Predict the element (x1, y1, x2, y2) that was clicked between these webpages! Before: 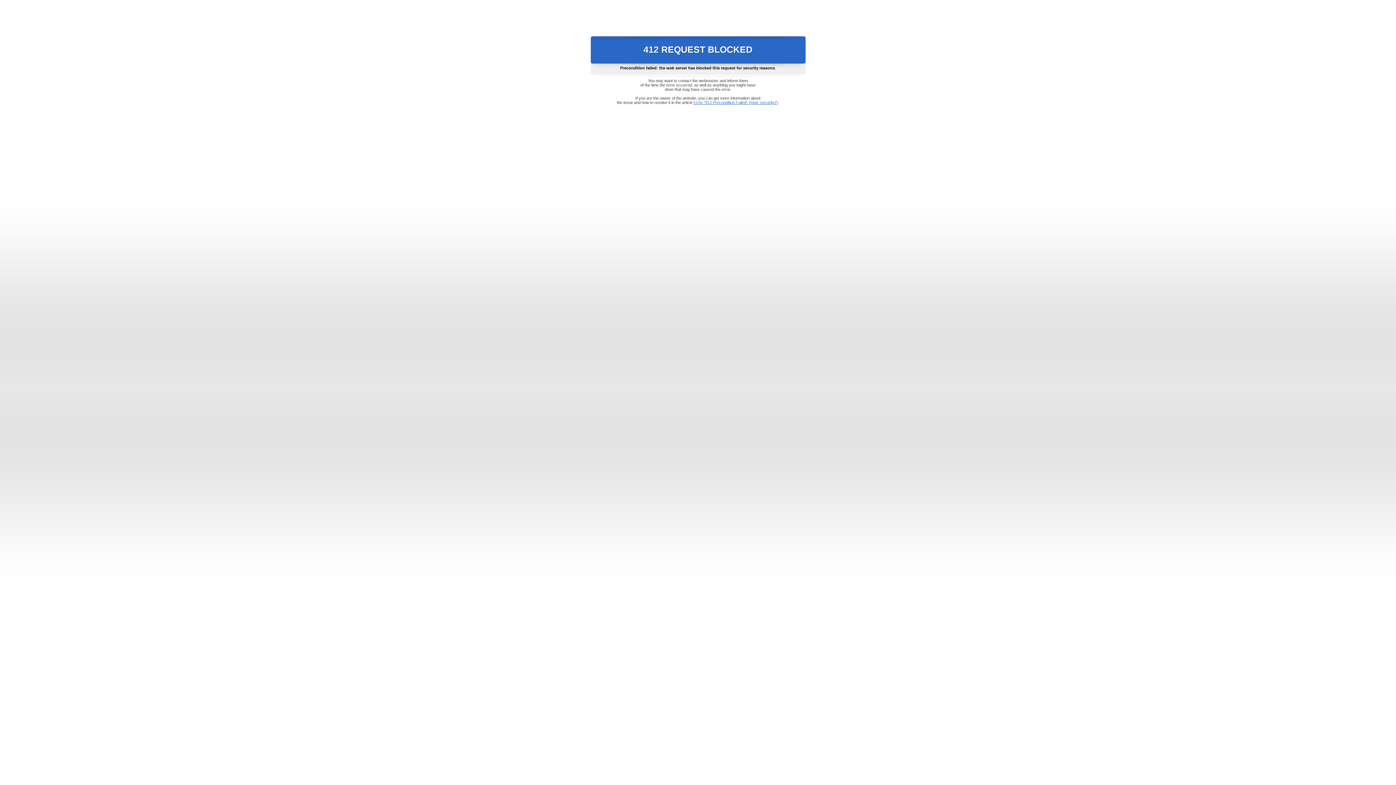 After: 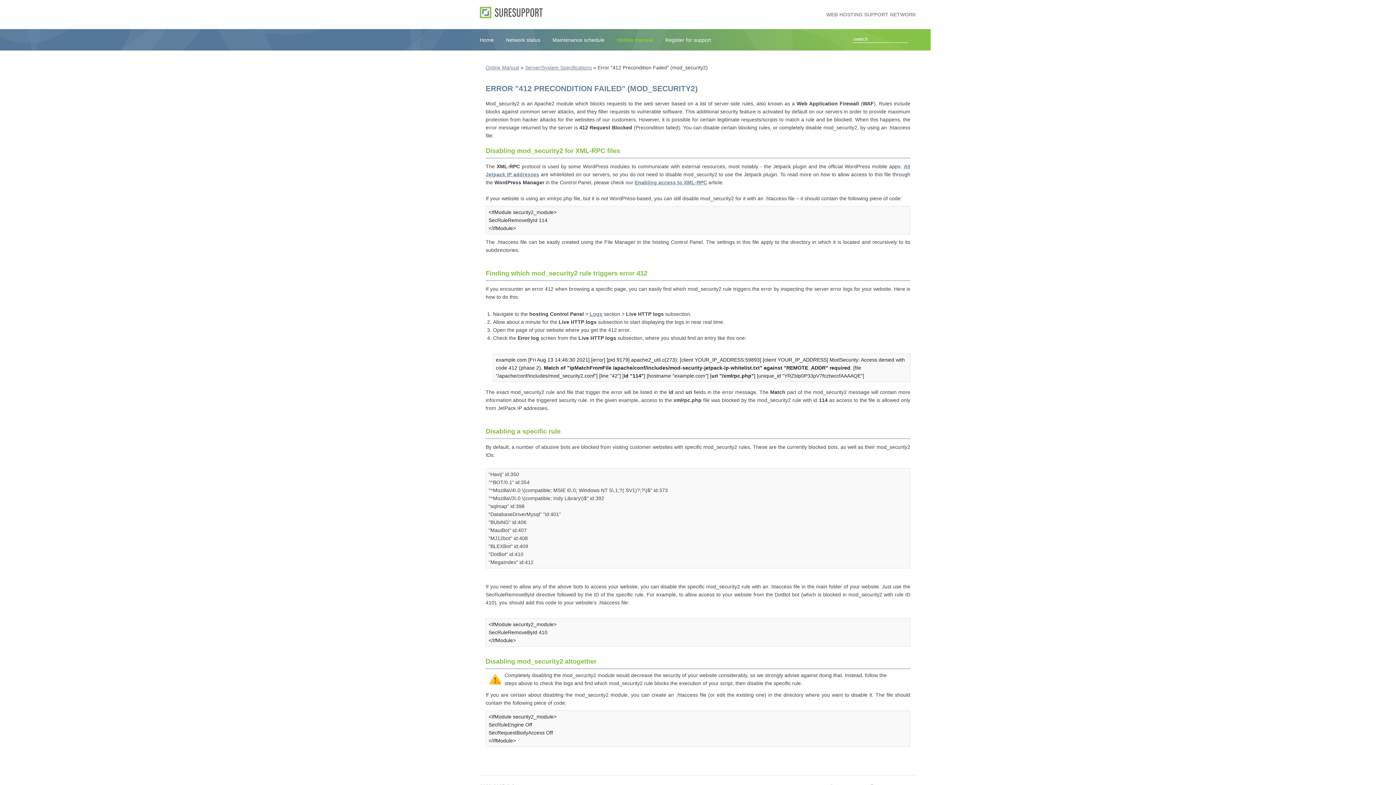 Action: label: Error "412 Precondition Failed" (mod_security2) bbox: (693, 100, 778, 104)